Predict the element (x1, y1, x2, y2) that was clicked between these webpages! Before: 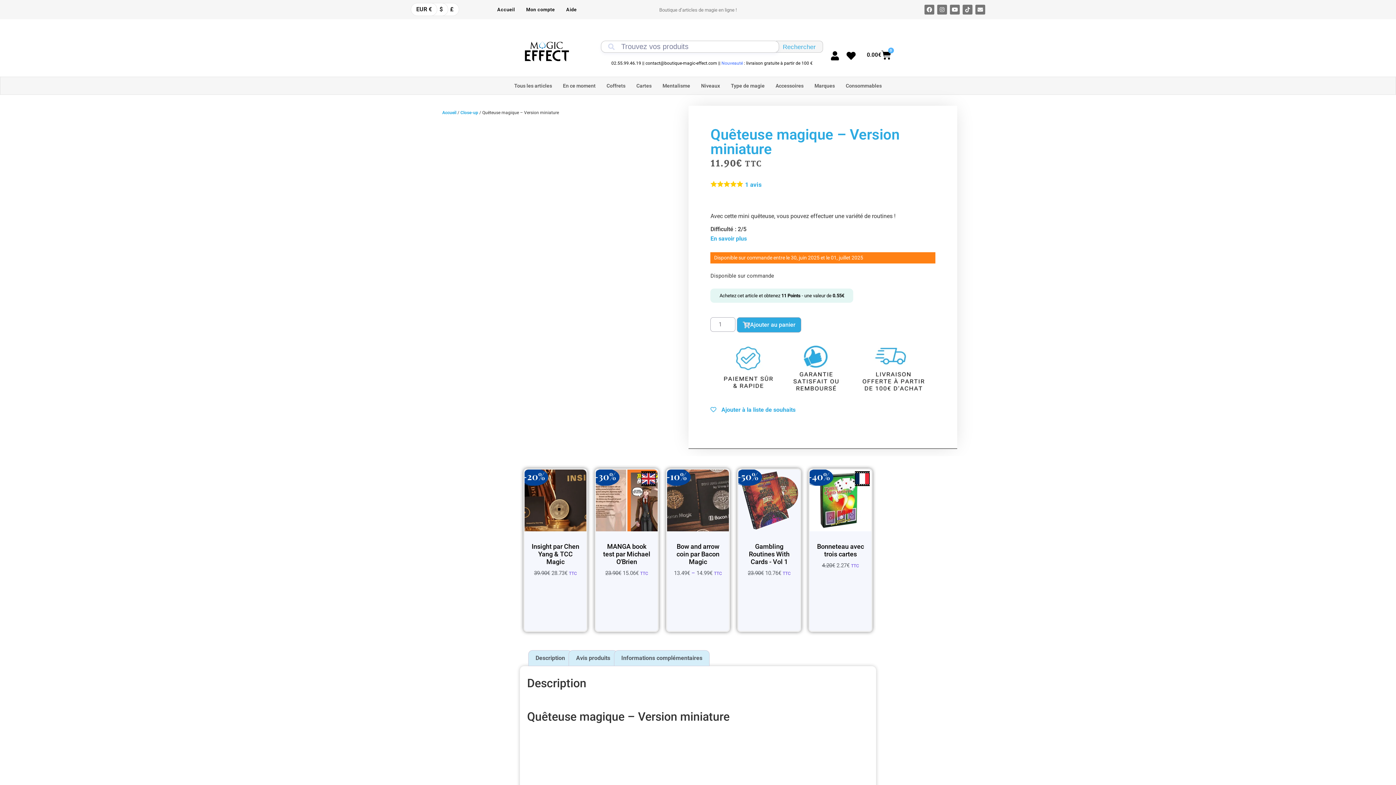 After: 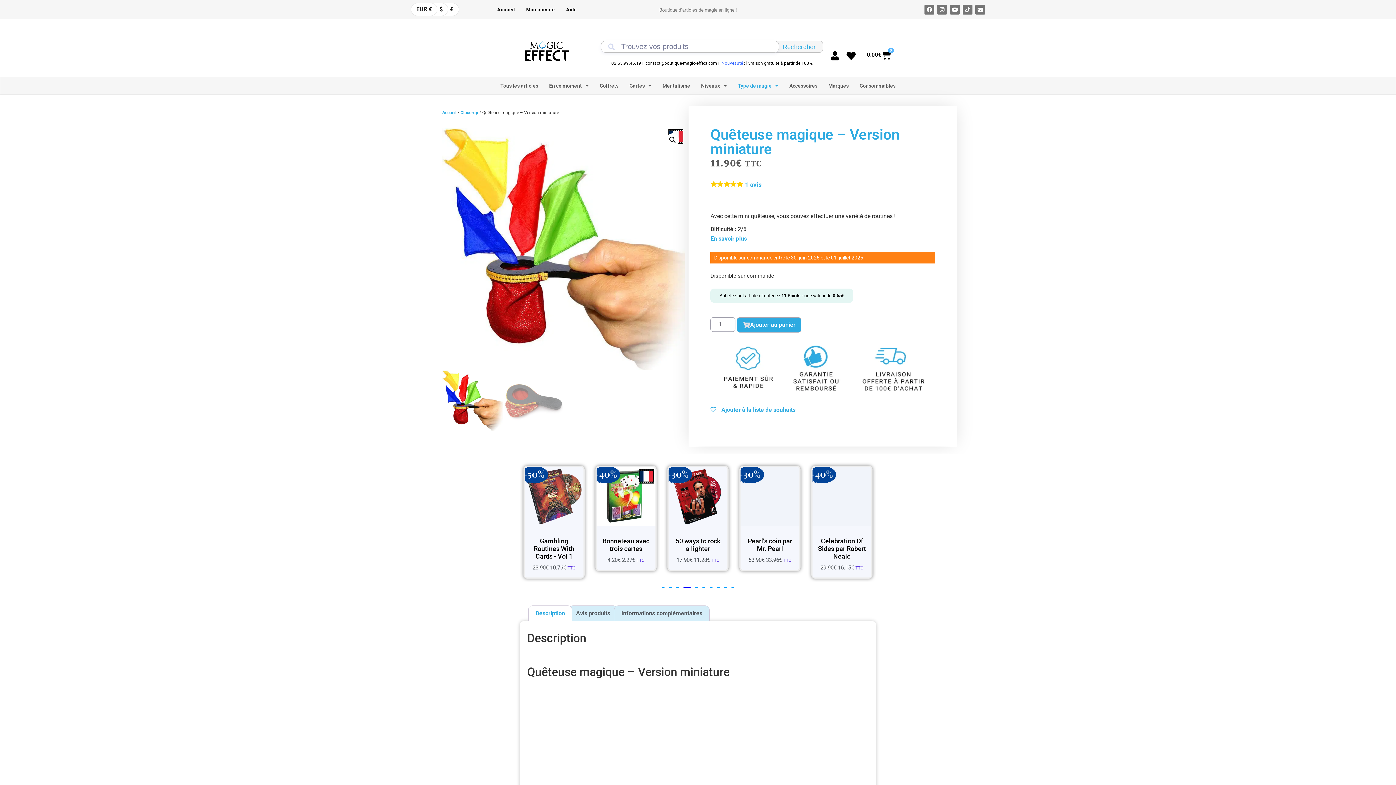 Action: bbox: (731, 80, 764, 91) label: Type de magie